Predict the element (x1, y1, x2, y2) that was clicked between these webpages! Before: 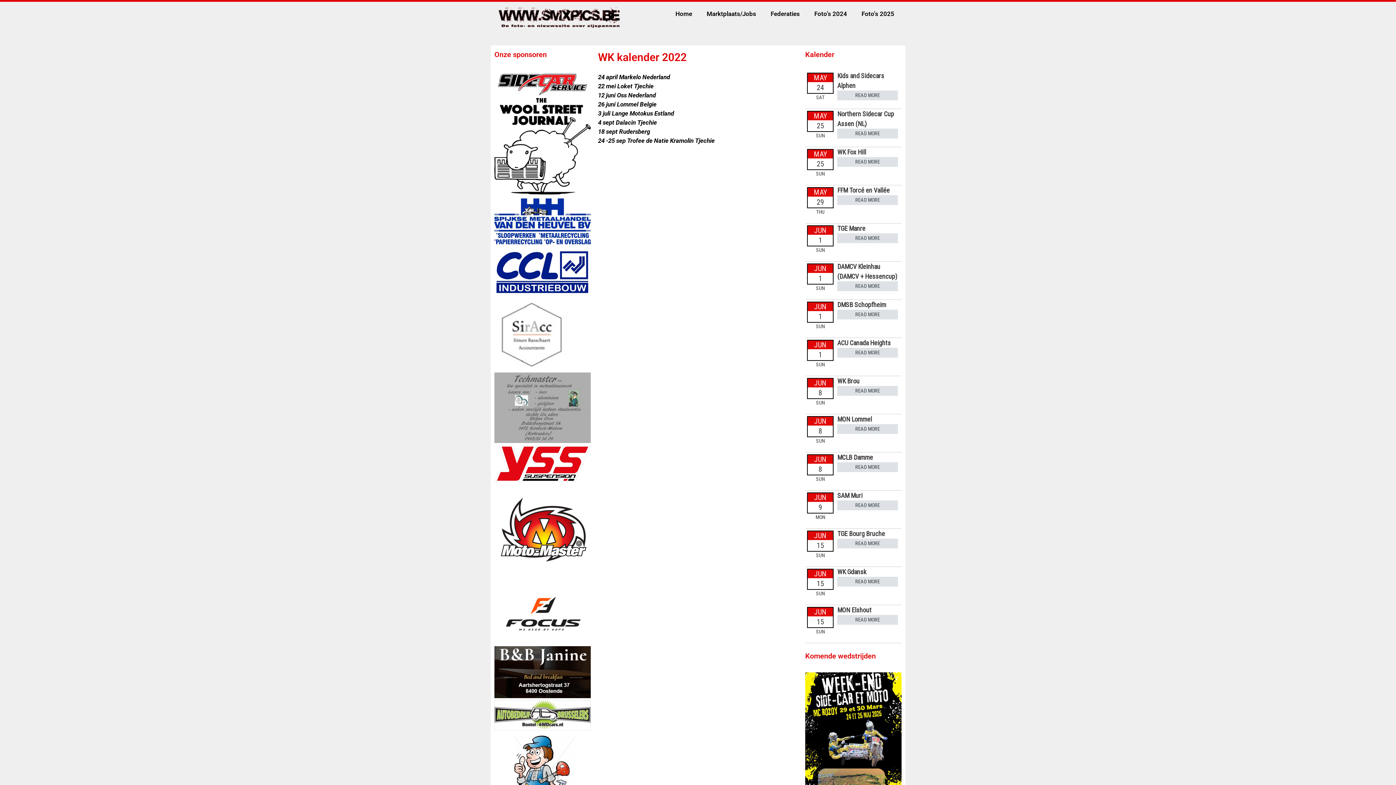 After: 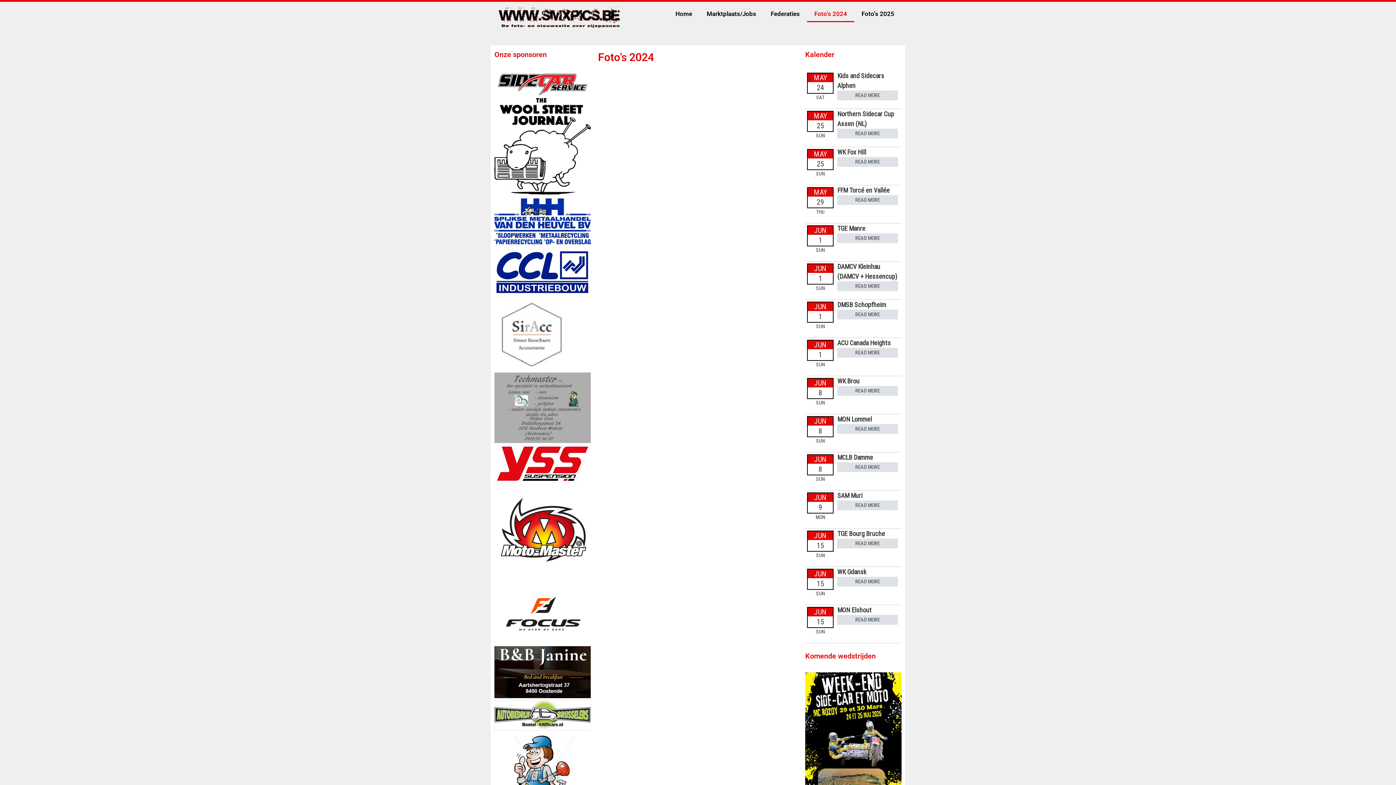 Action: label: Foto’s 2024 bbox: (807, 5, 854, 22)